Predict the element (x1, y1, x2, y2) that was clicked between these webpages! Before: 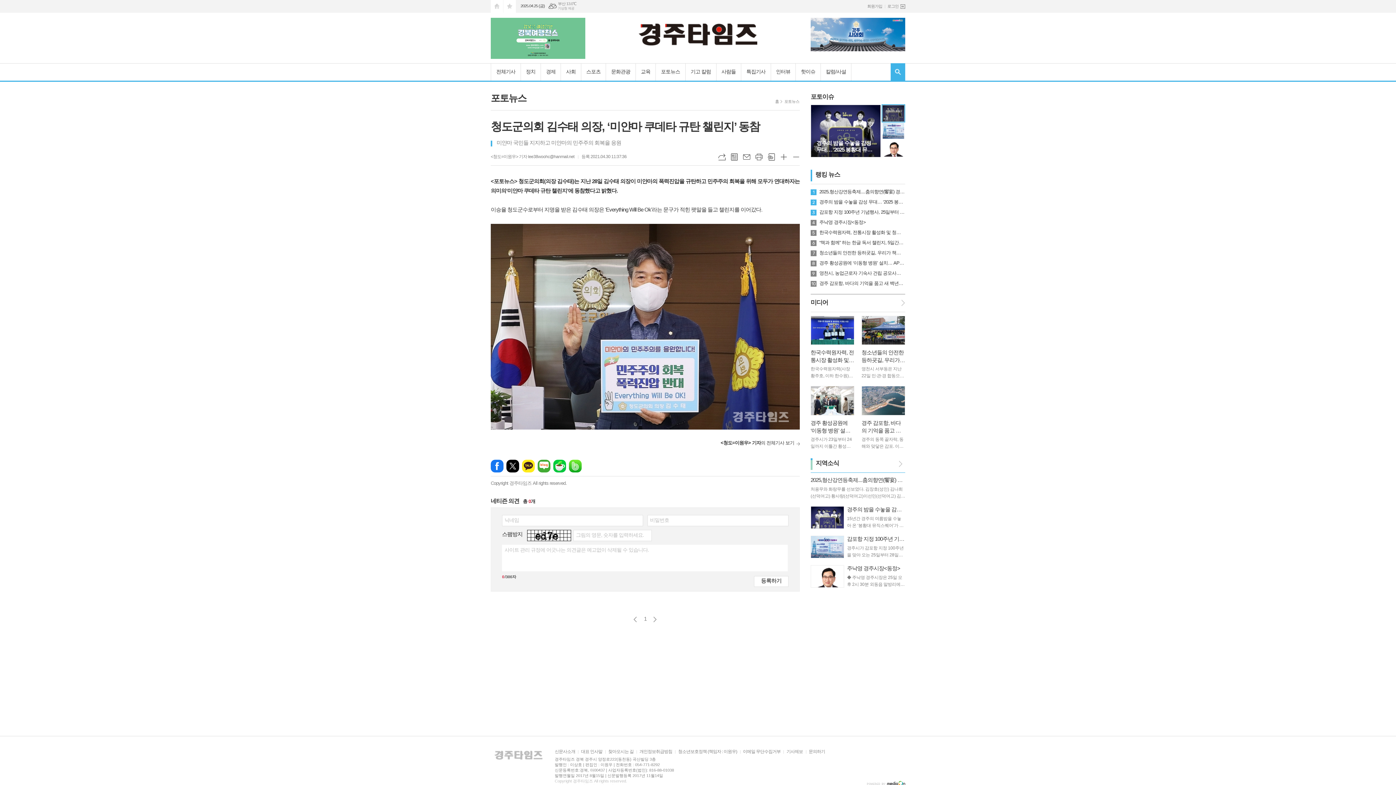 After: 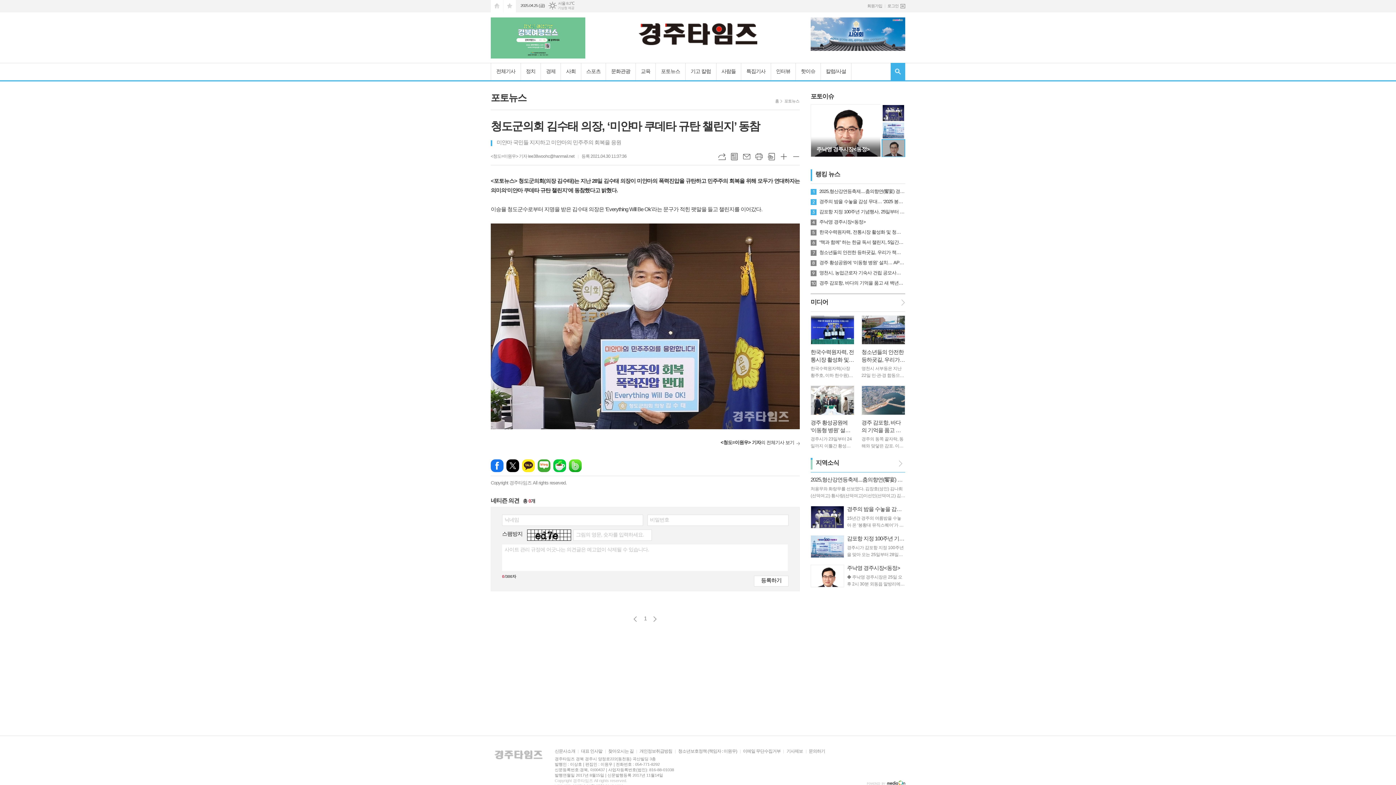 Action: bbox: (867, 780, 905, 786)